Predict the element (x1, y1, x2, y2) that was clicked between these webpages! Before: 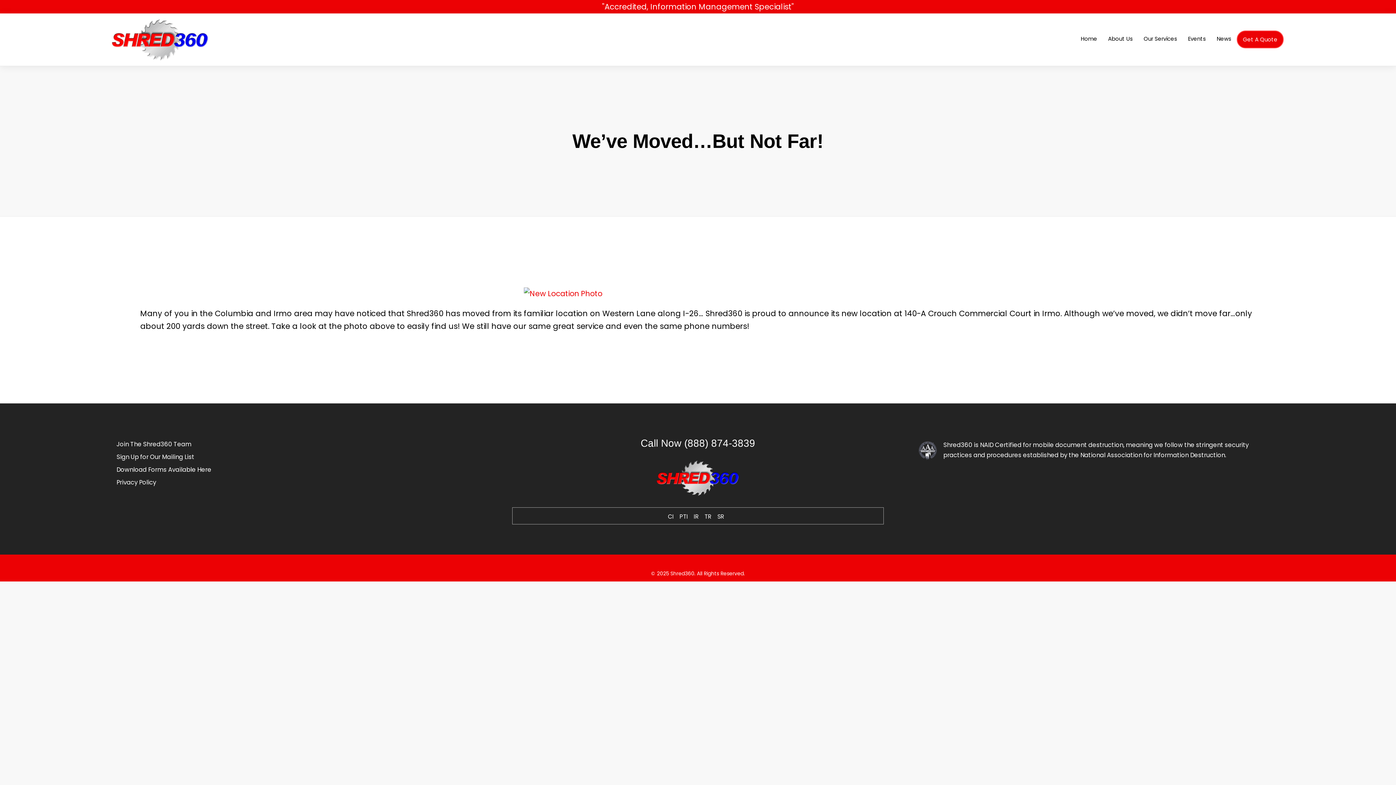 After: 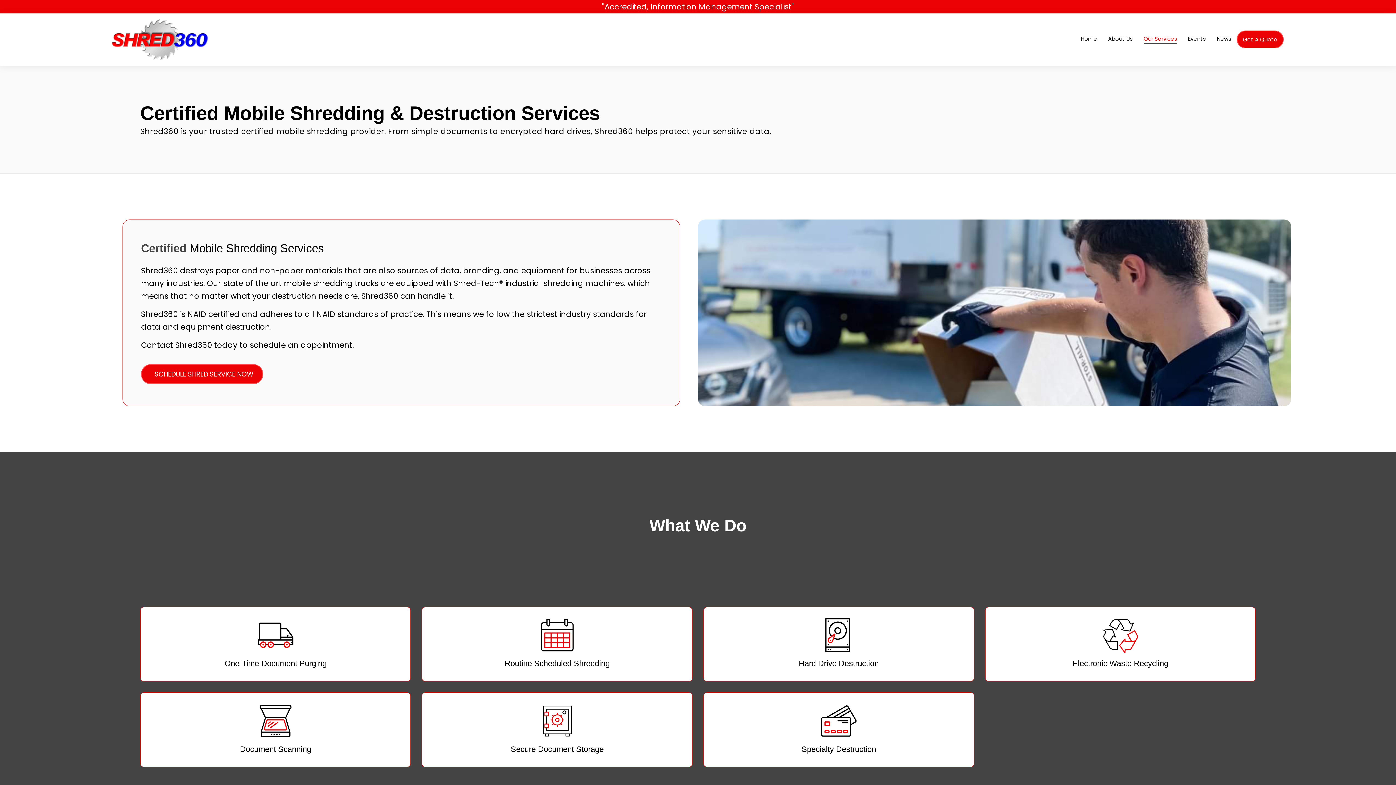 Action: label: Our Services bbox: (1138, 30, 1182, 47)